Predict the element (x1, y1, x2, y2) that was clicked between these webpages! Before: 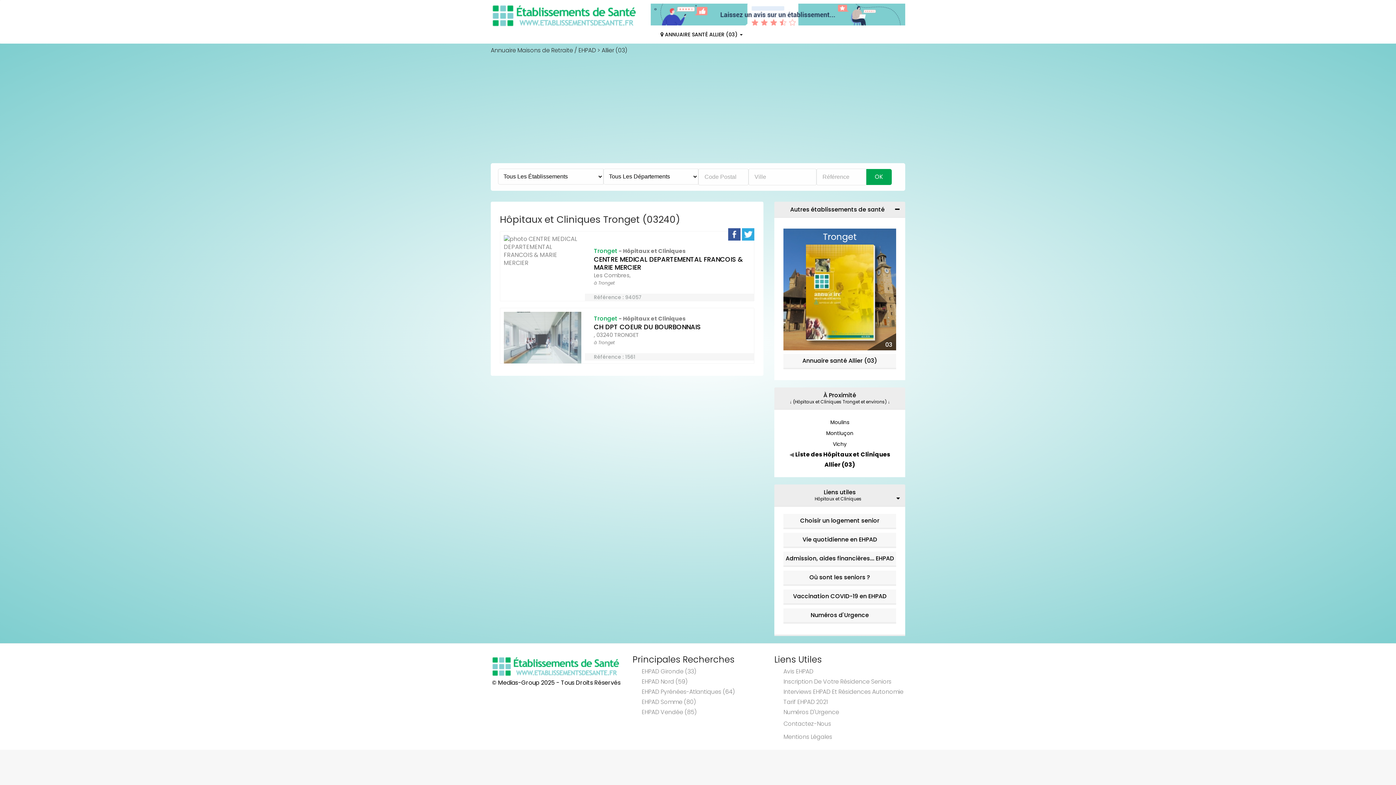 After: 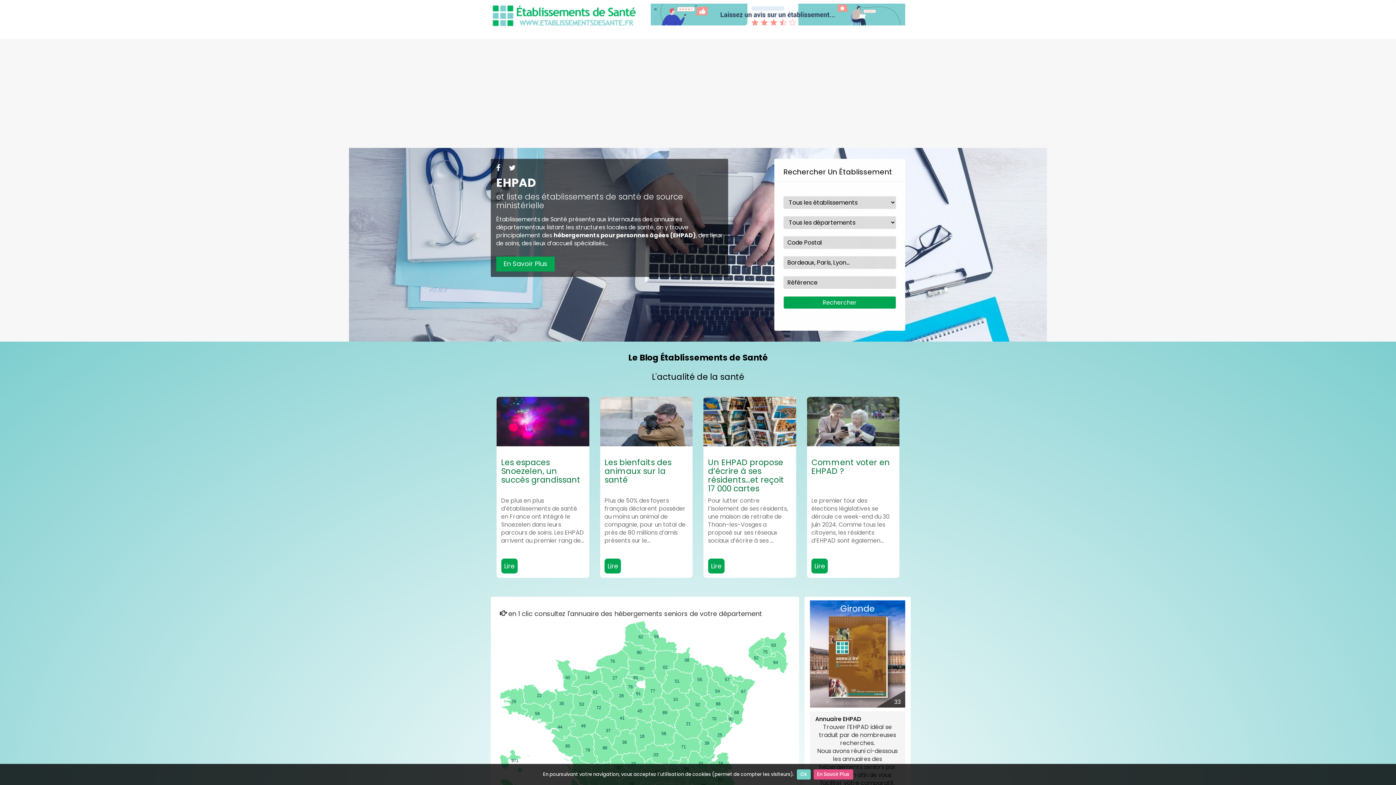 Action: bbox: (490, 662, 621, 671)